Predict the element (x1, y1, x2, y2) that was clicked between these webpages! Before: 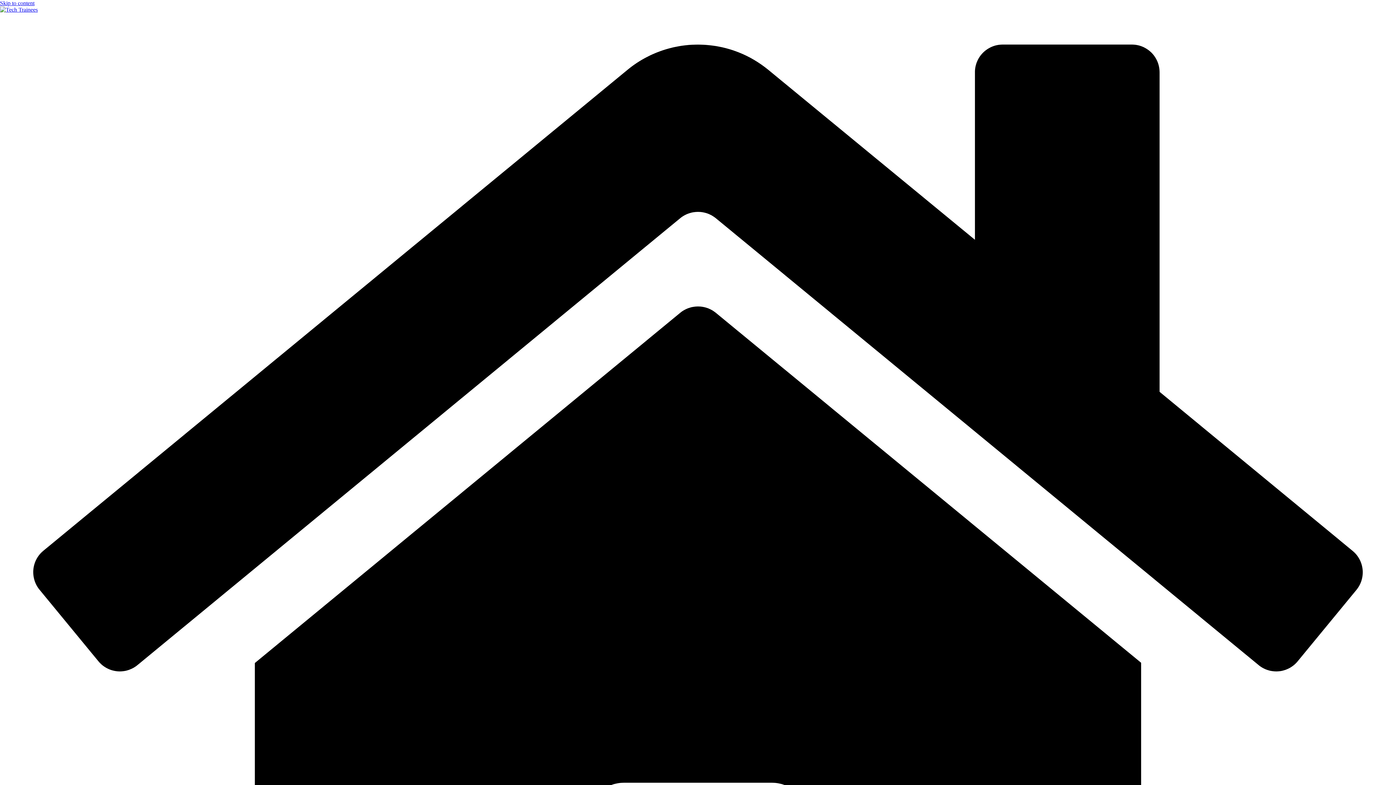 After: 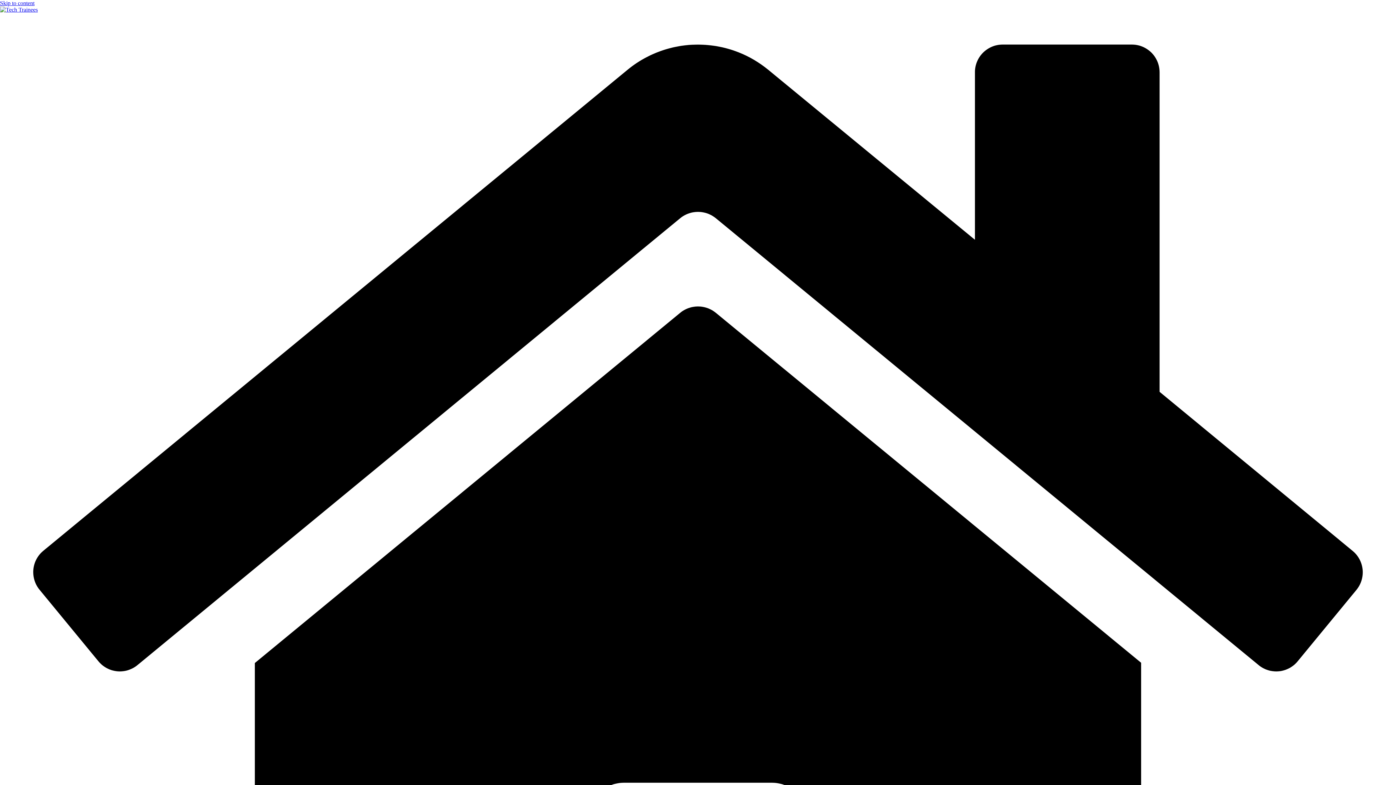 Action: bbox: (0, 6, 37, 12)